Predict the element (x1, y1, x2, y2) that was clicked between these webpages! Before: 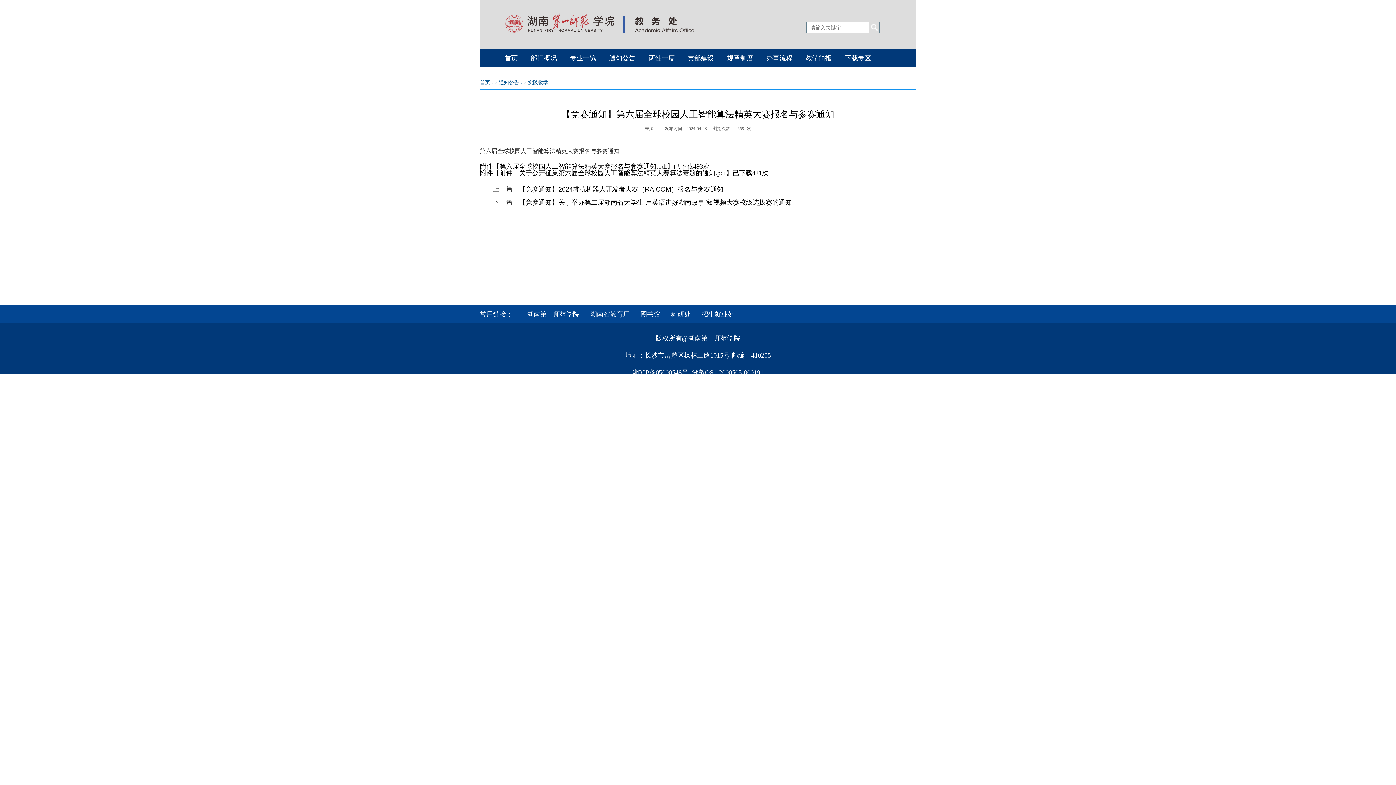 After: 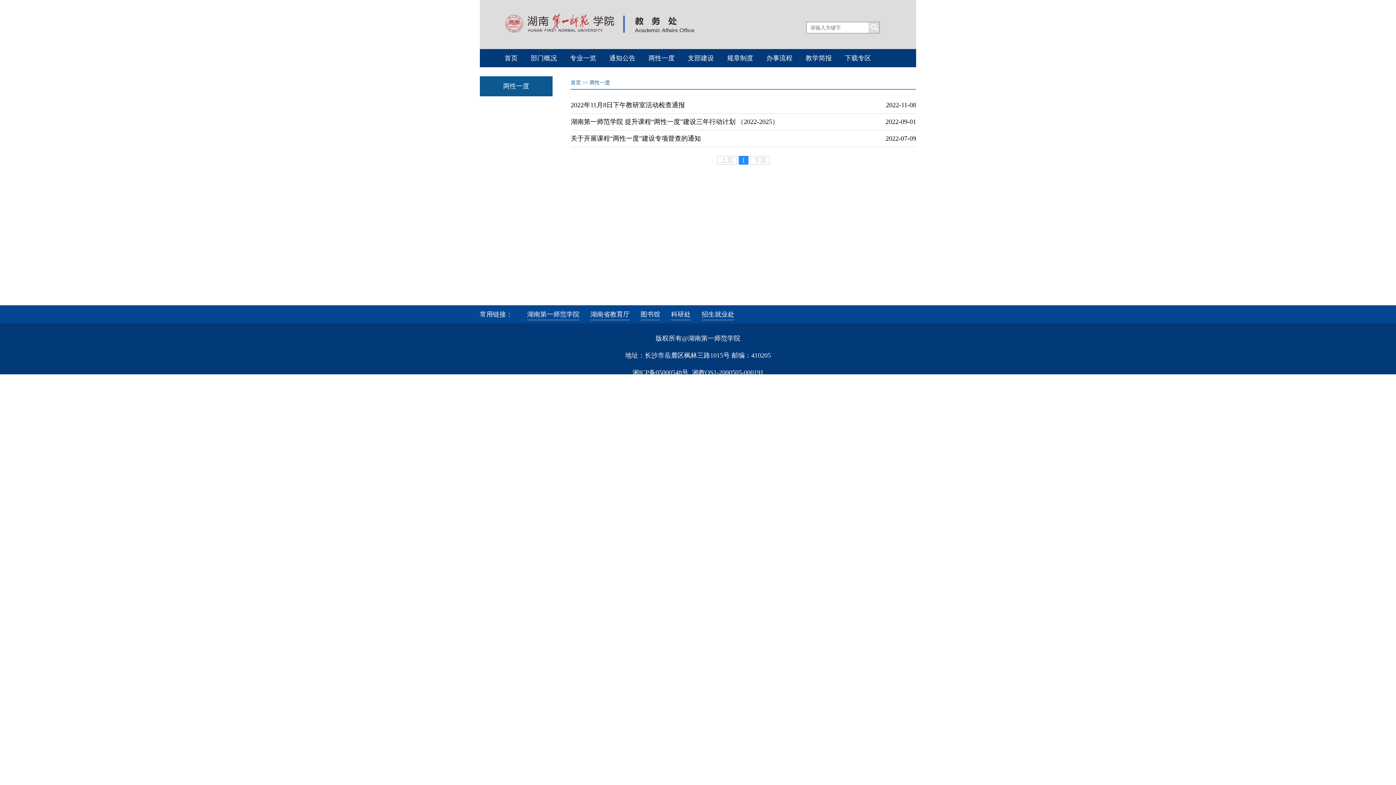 Action: bbox: (648, 49, 674, 67) label: 两性一度